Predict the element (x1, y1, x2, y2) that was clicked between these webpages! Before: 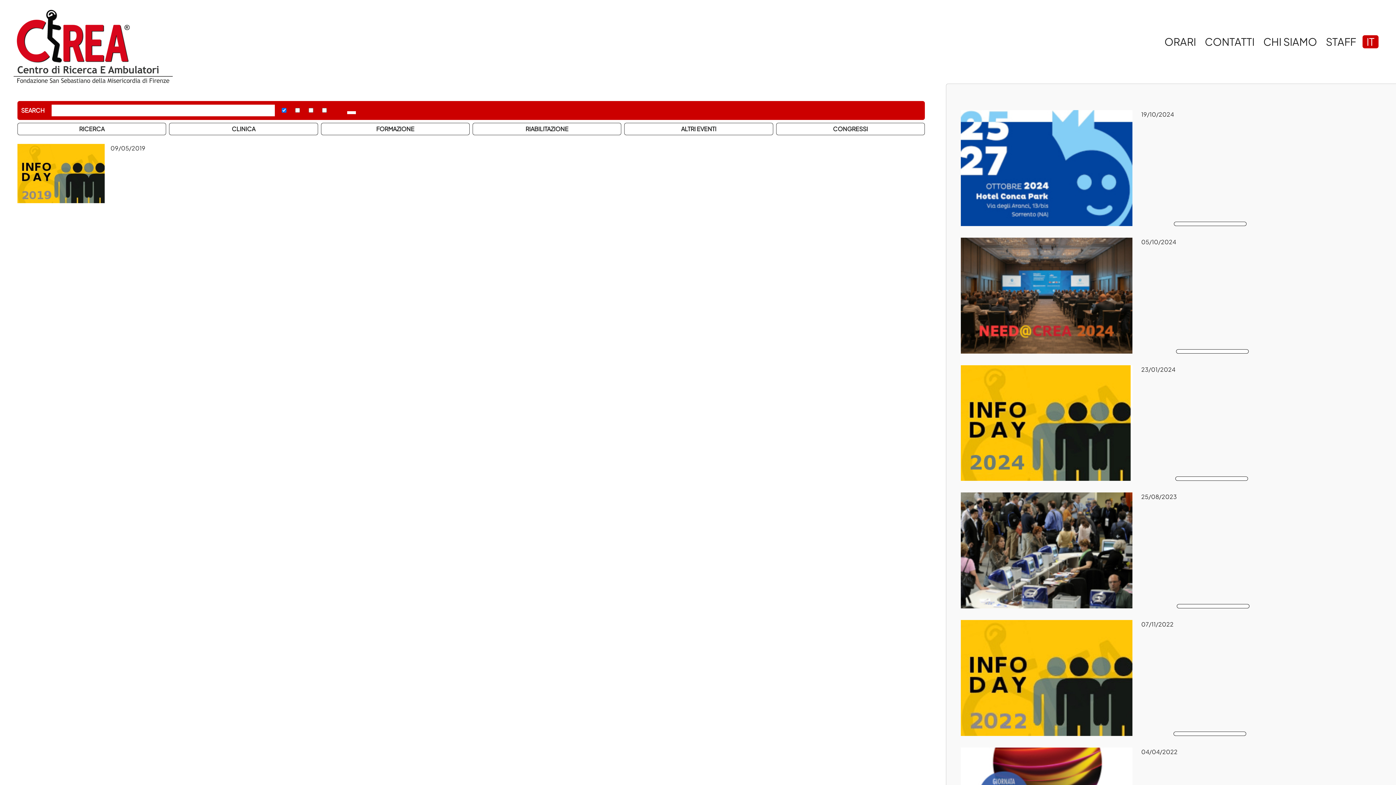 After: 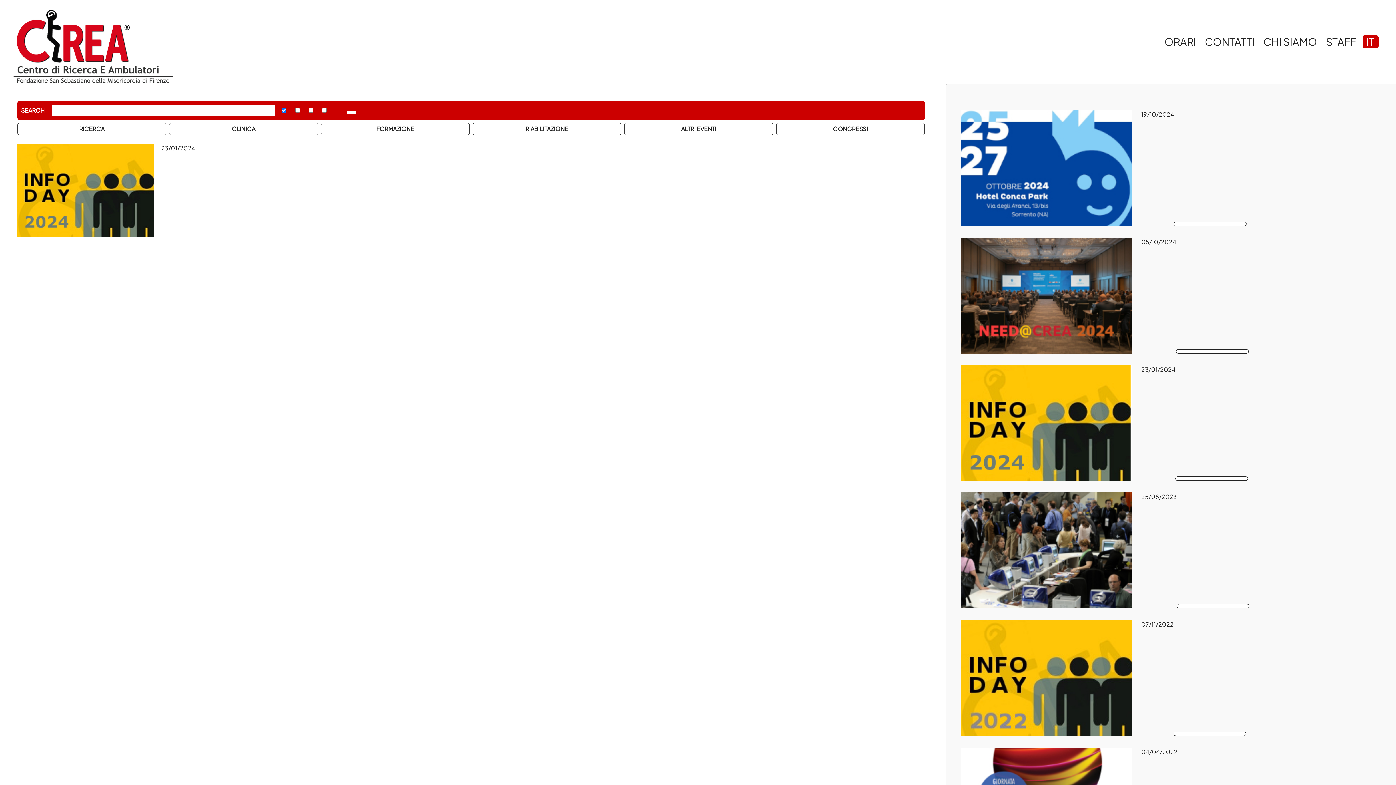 Action: bbox: (1175, 476, 1248, 481)